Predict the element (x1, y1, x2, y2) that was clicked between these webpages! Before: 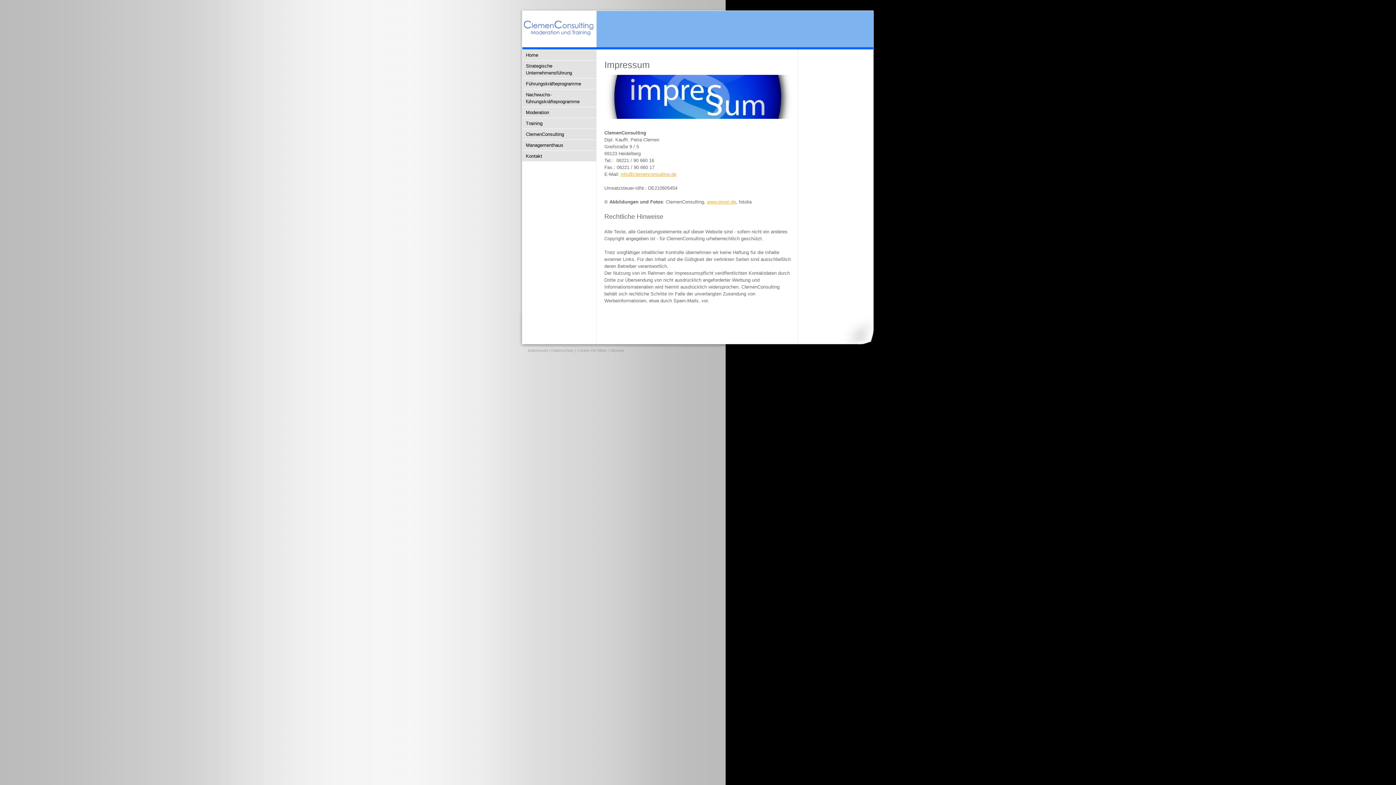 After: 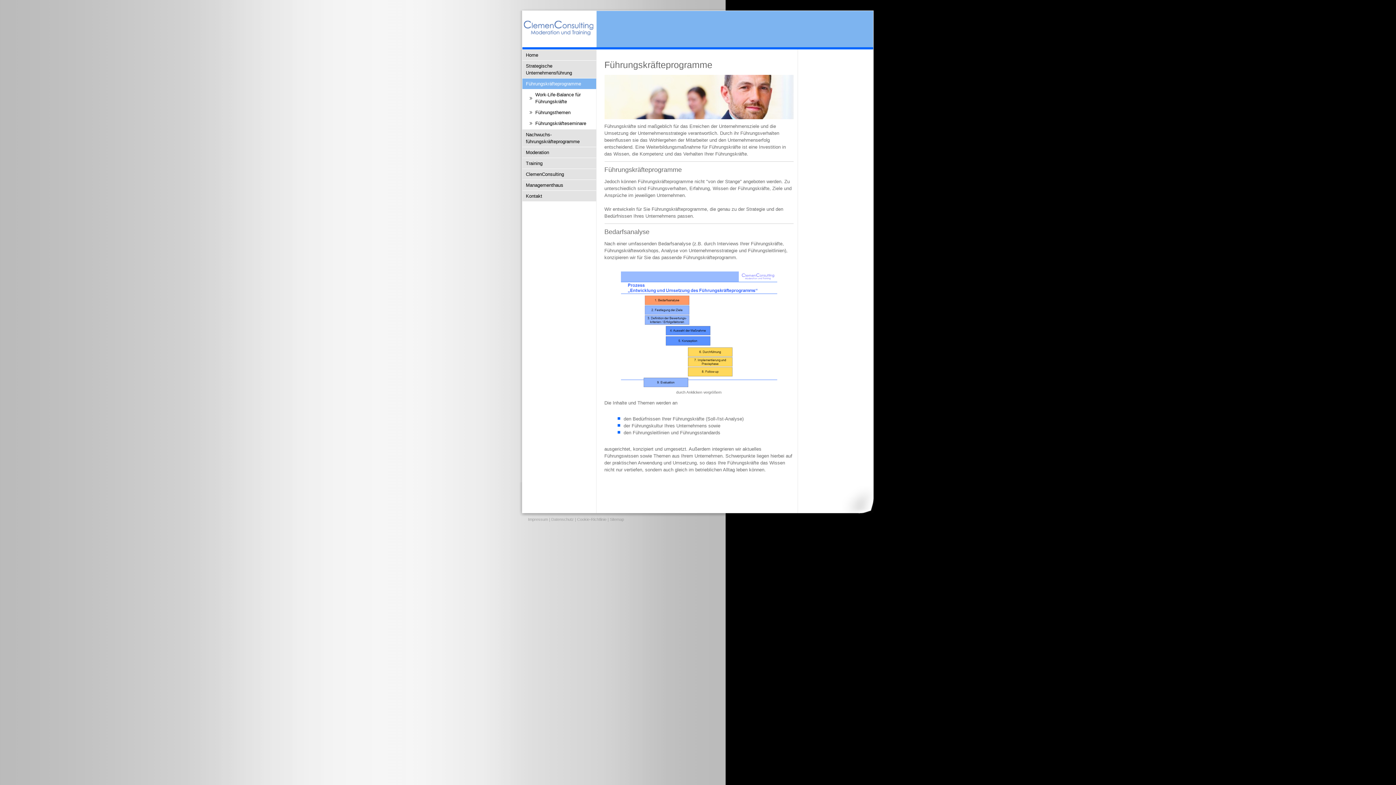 Action: bbox: (522, 78, 596, 89) label: Führungskräfteprogramme